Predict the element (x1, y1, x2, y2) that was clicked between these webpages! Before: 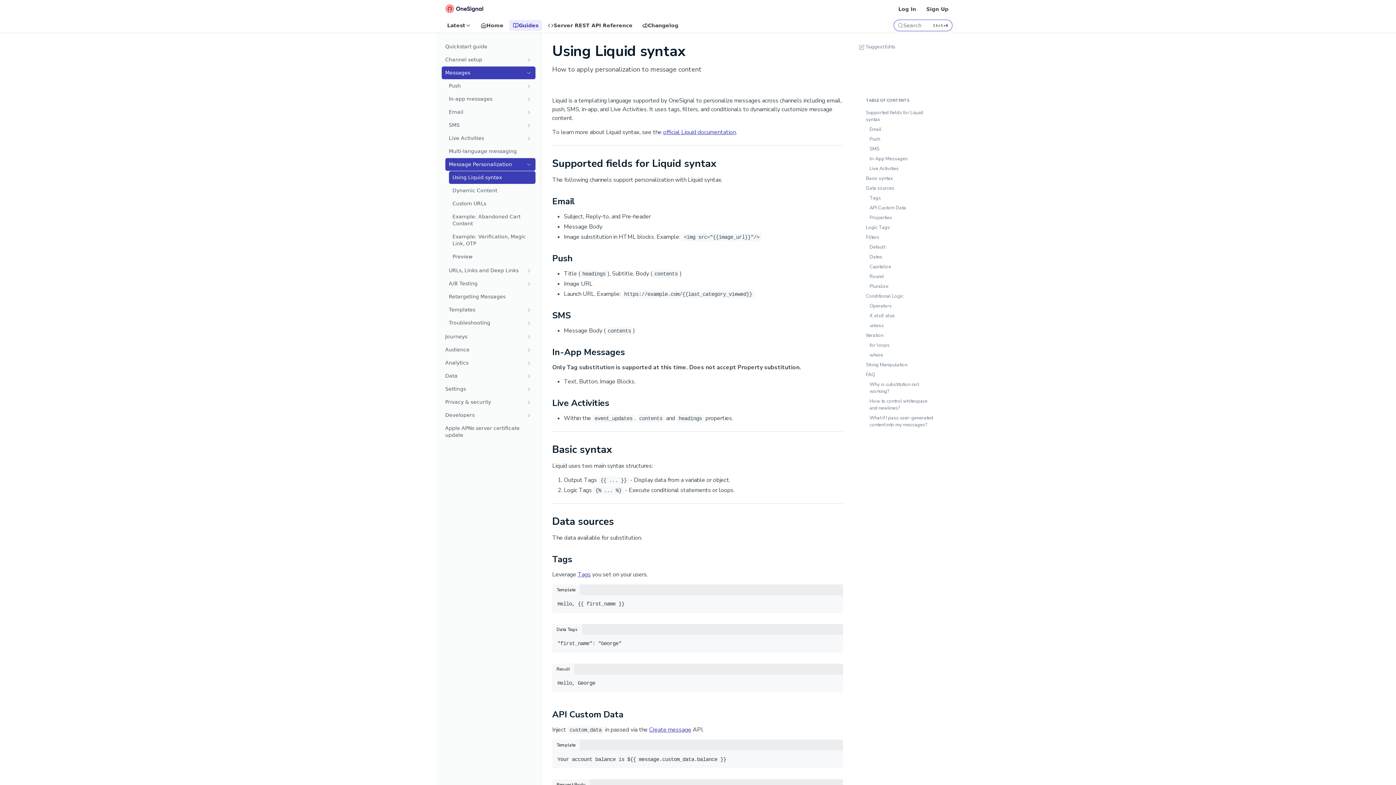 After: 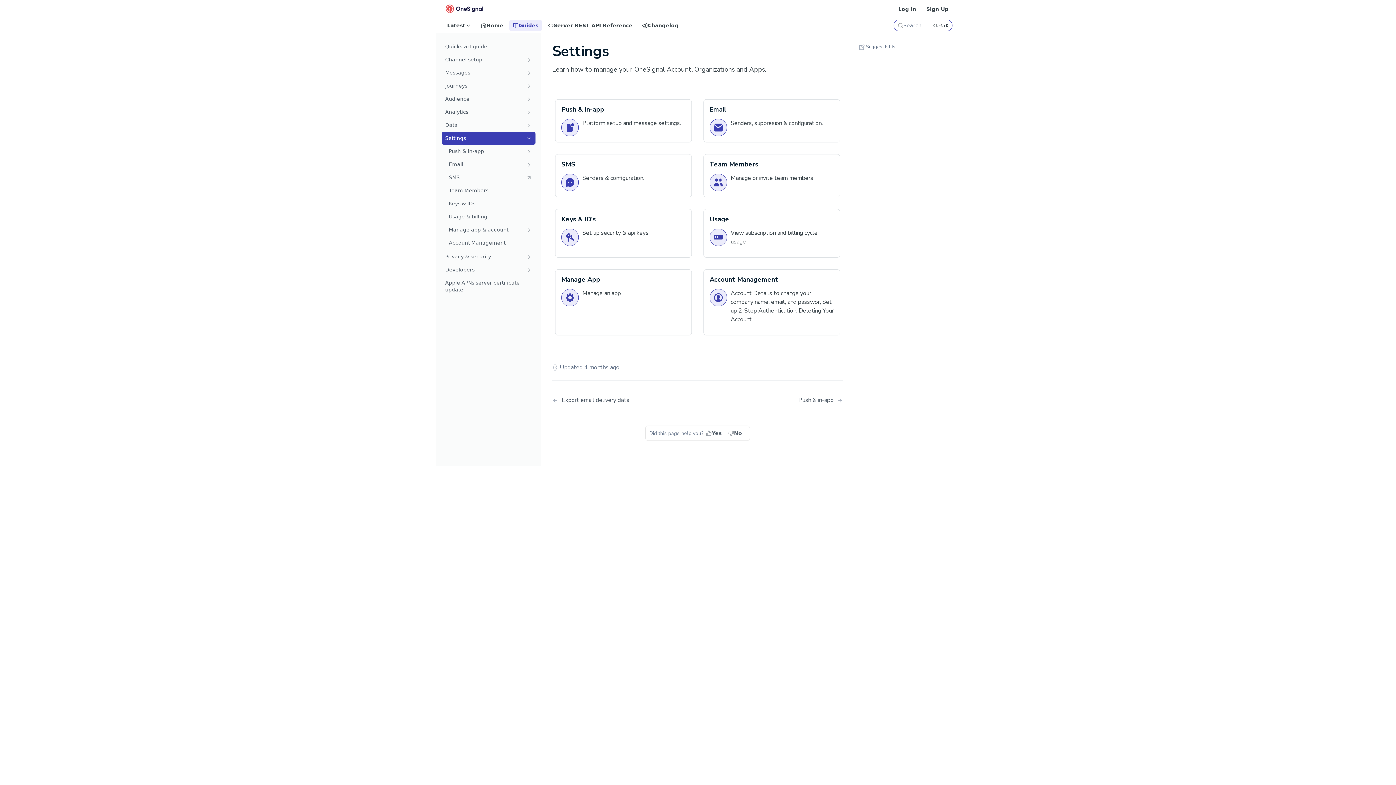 Action: label: Settings bbox: (441, 382, 535, 395)